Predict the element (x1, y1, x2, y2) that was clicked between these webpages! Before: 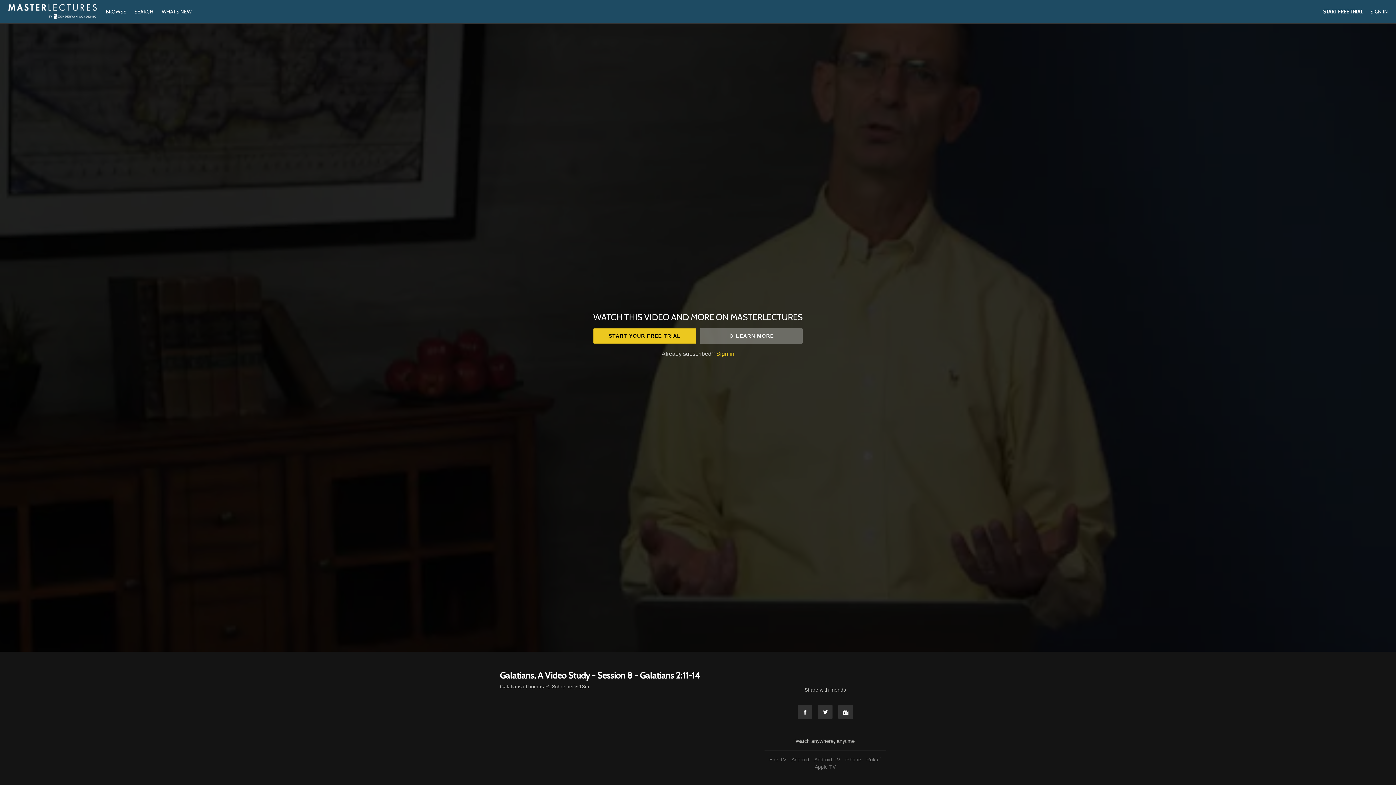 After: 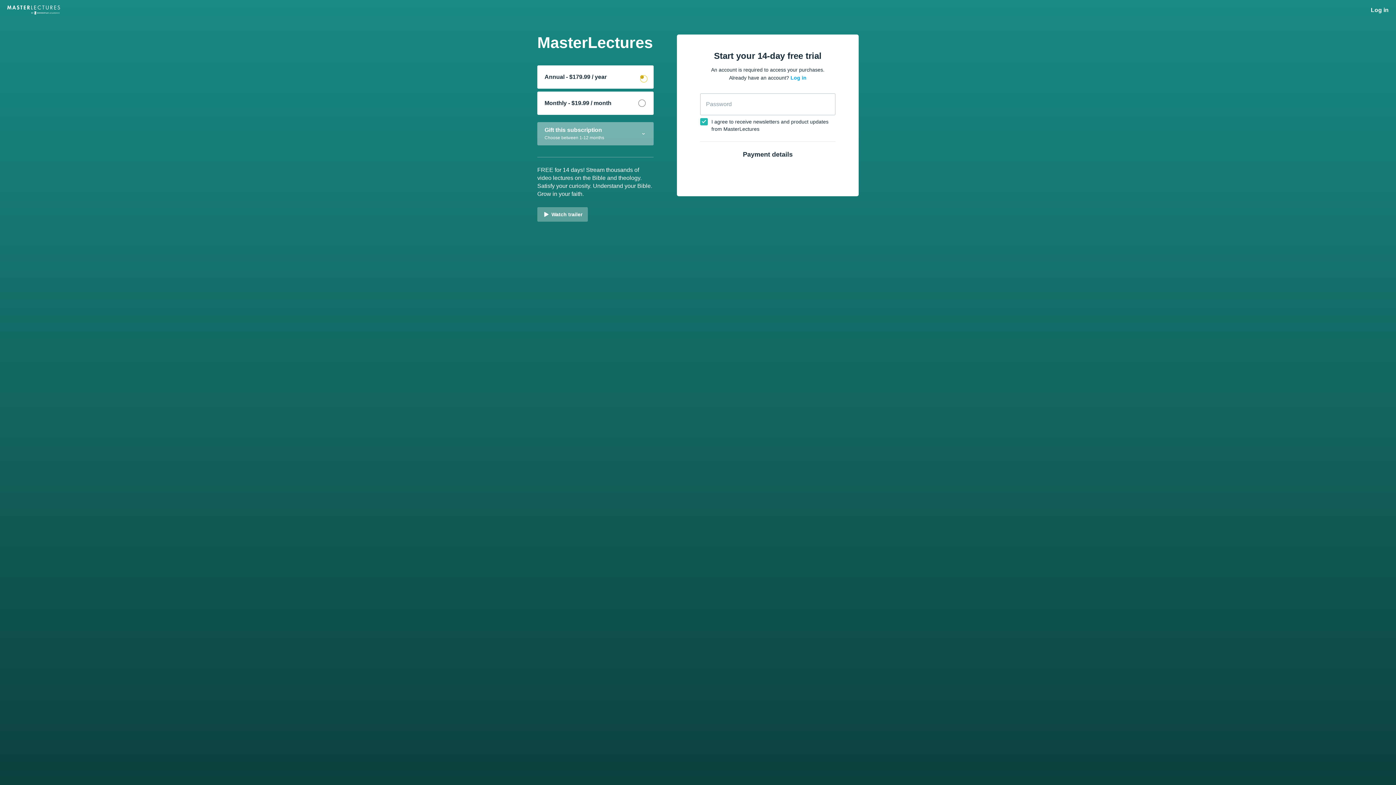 Action: bbox: (593, 328, 696, 343) label: START YOUR FREE TRIAL